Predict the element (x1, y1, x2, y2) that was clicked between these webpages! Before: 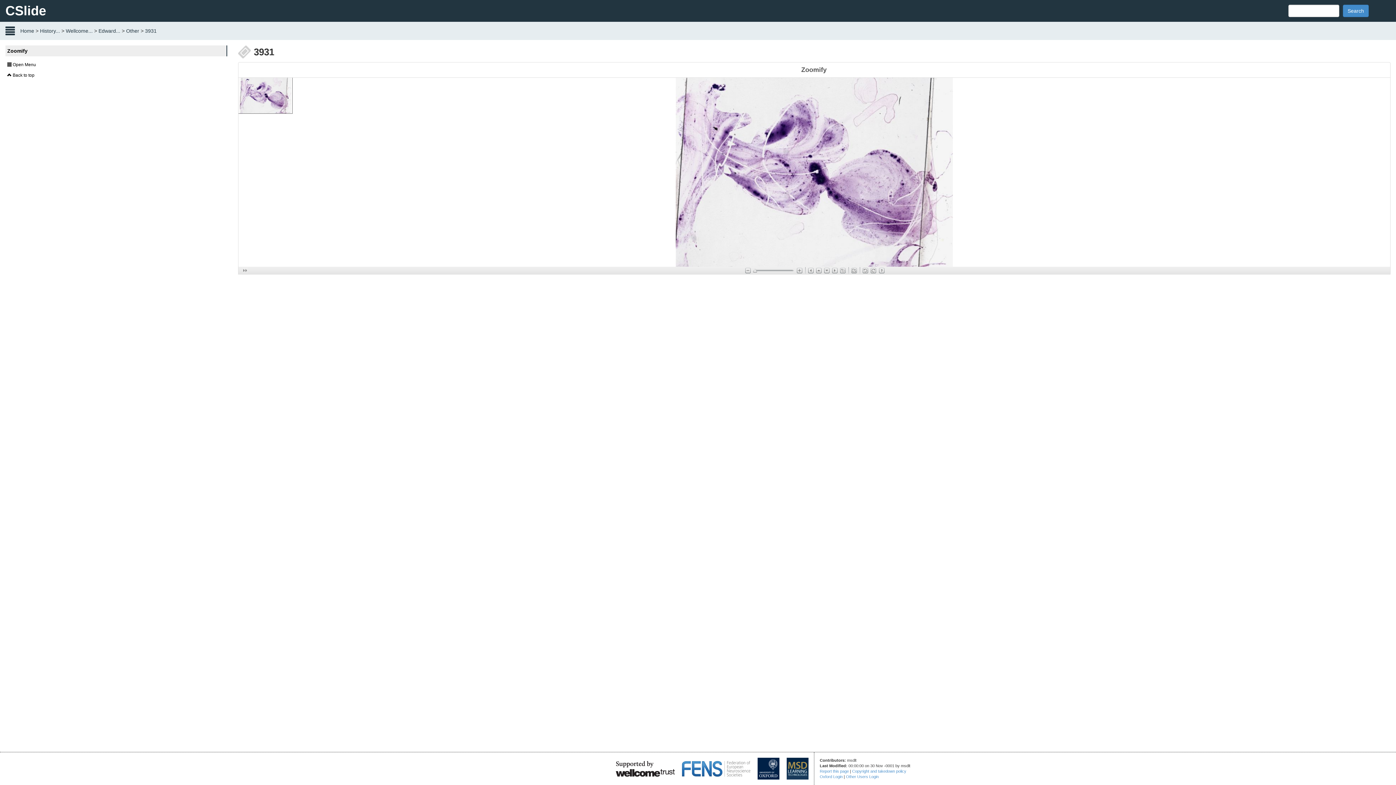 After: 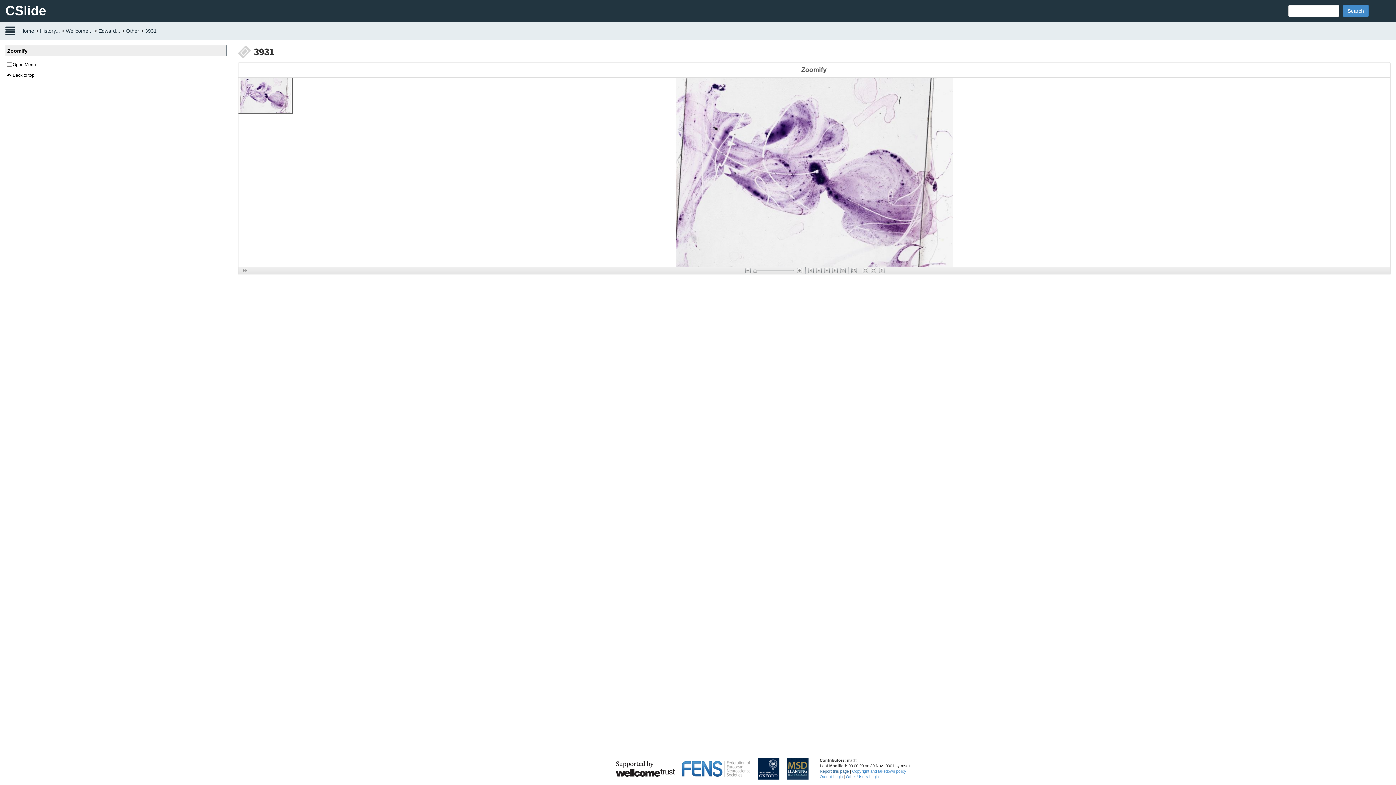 Action: label: Report this page bbox: (820, 769, 849, 773)